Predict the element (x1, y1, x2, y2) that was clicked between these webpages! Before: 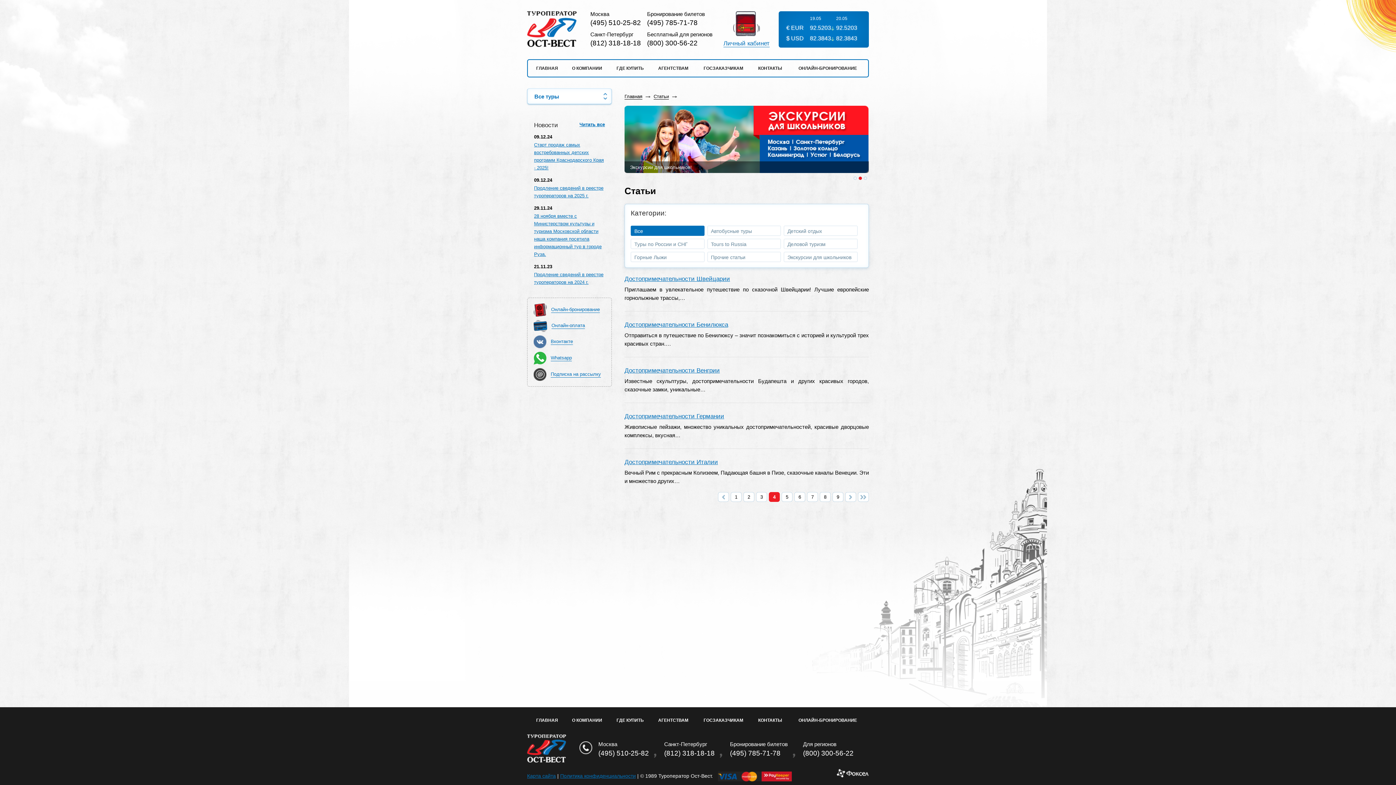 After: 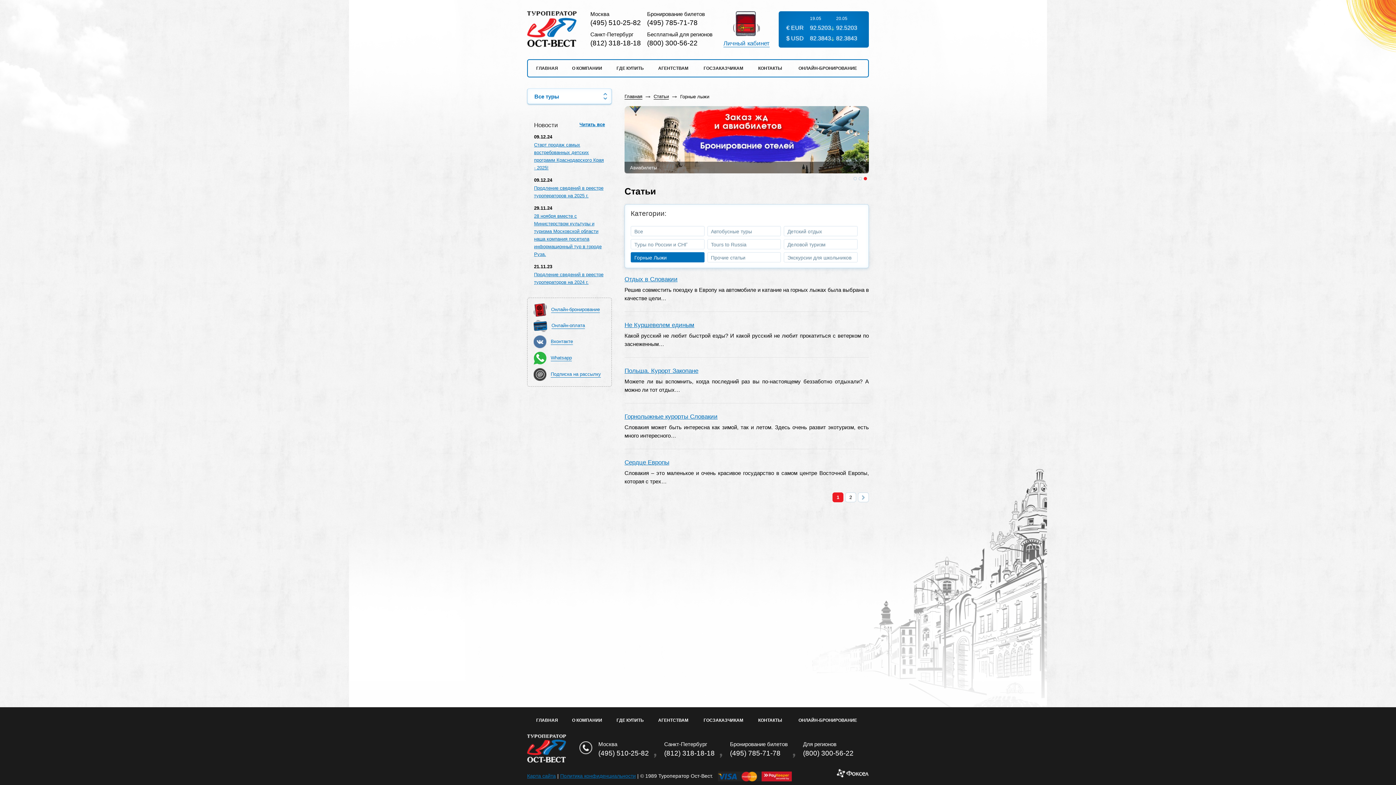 Action: bbox: (630, 252, 704, 262) label: Горные Лыжи